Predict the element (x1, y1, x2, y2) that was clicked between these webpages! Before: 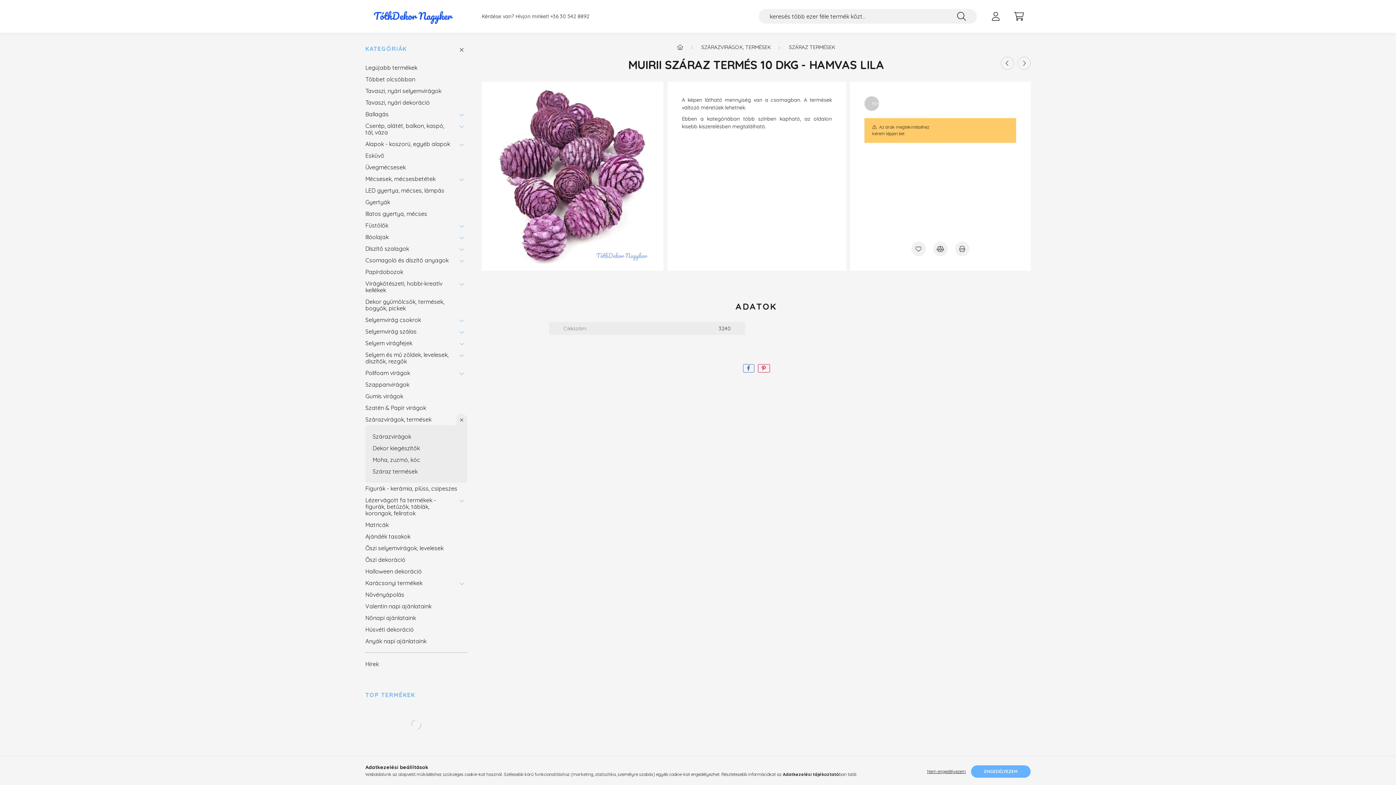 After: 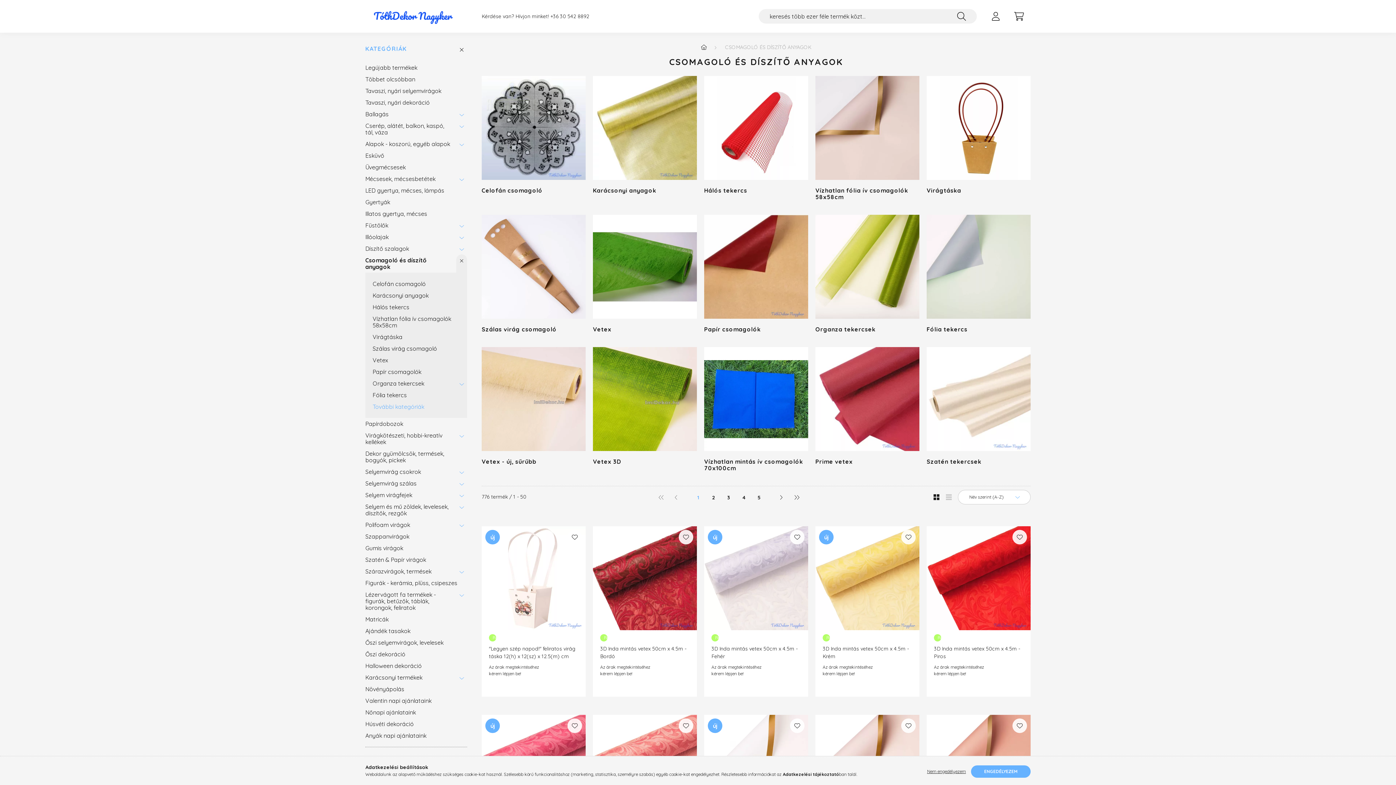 Action: bbox: (365, 254, 452, 266) label: Csomagoló és díszítő anyagok